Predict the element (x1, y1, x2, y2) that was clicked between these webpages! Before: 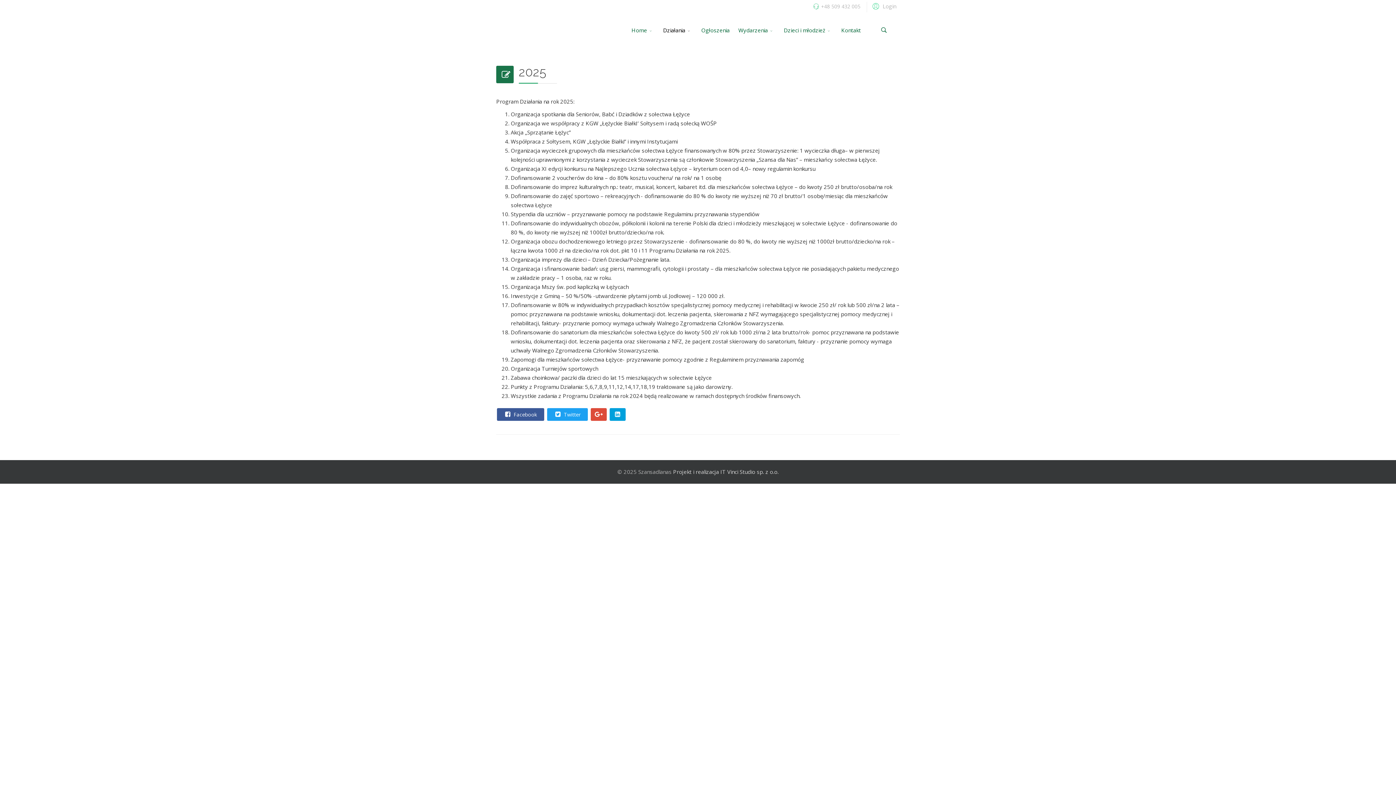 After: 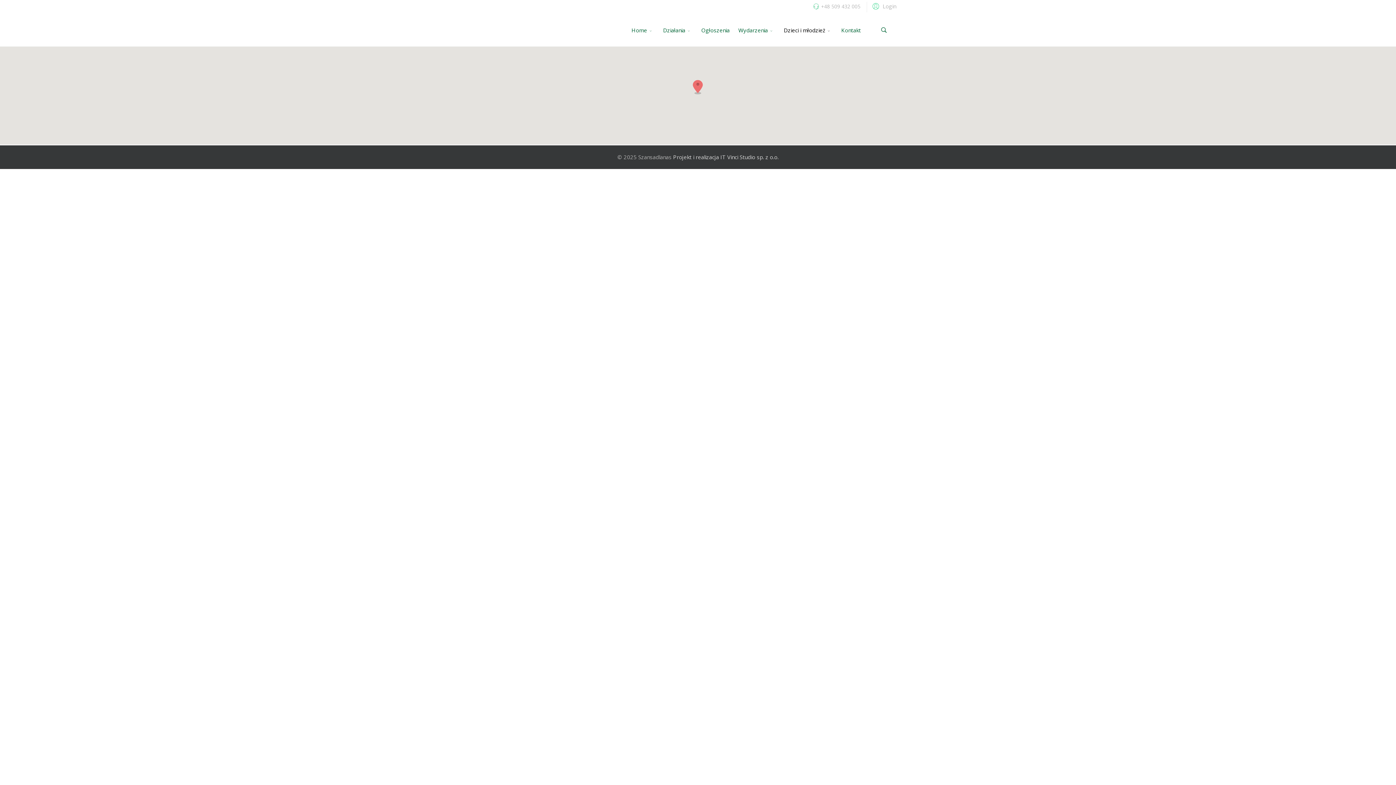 Action: label: Dzieci i młodzież bbox: (779, 13, 837, 46)